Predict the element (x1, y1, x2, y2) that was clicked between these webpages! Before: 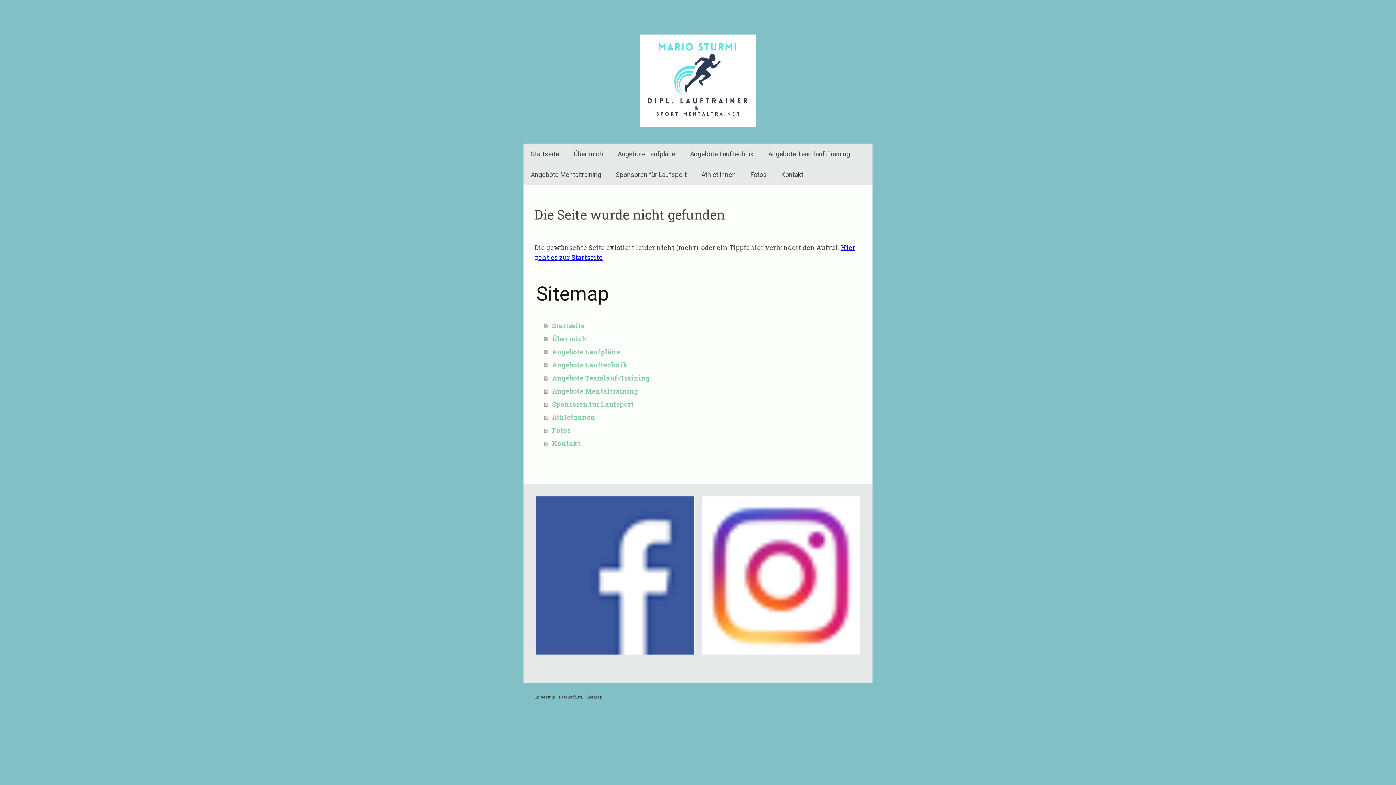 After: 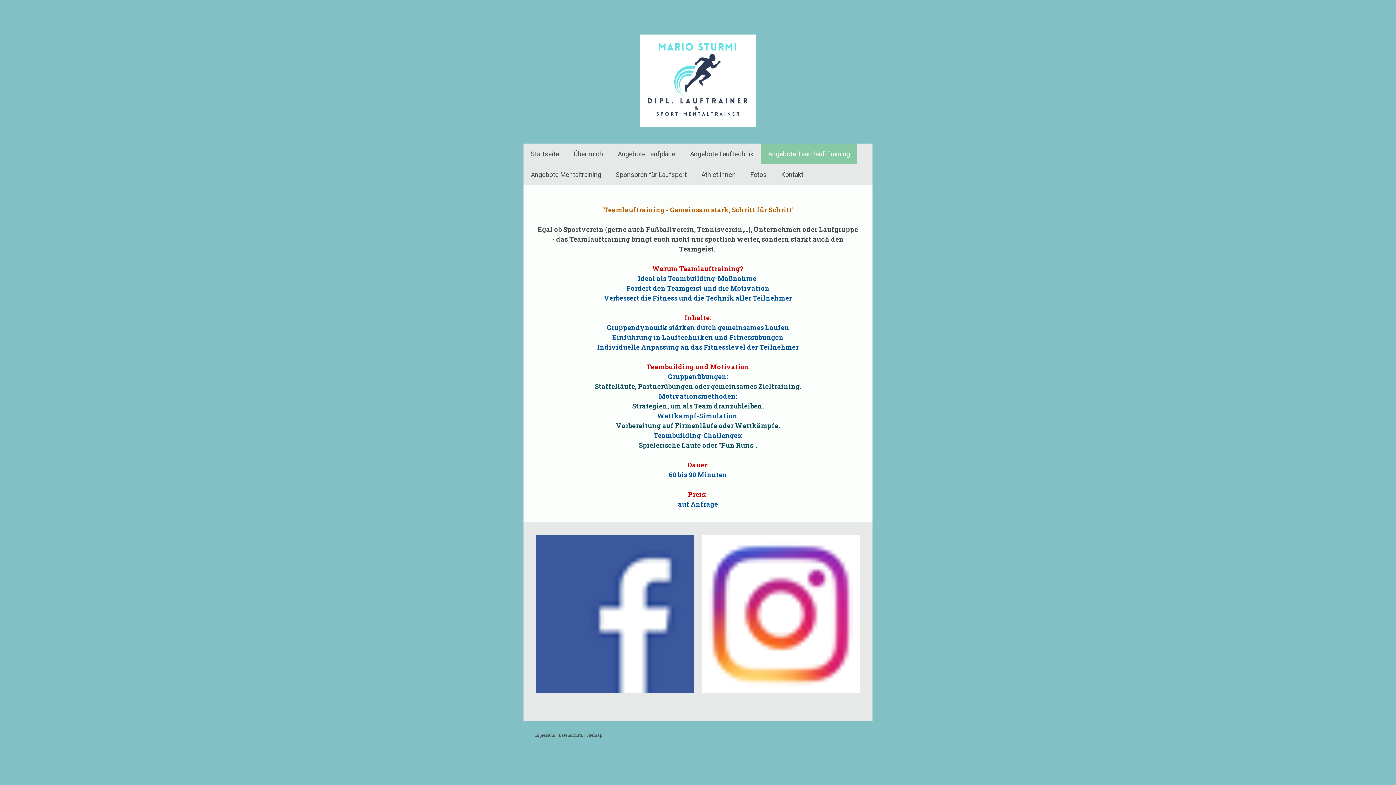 Action: bbox: (761, 143, 857, 164) label: Angebote Teamlauf-Training